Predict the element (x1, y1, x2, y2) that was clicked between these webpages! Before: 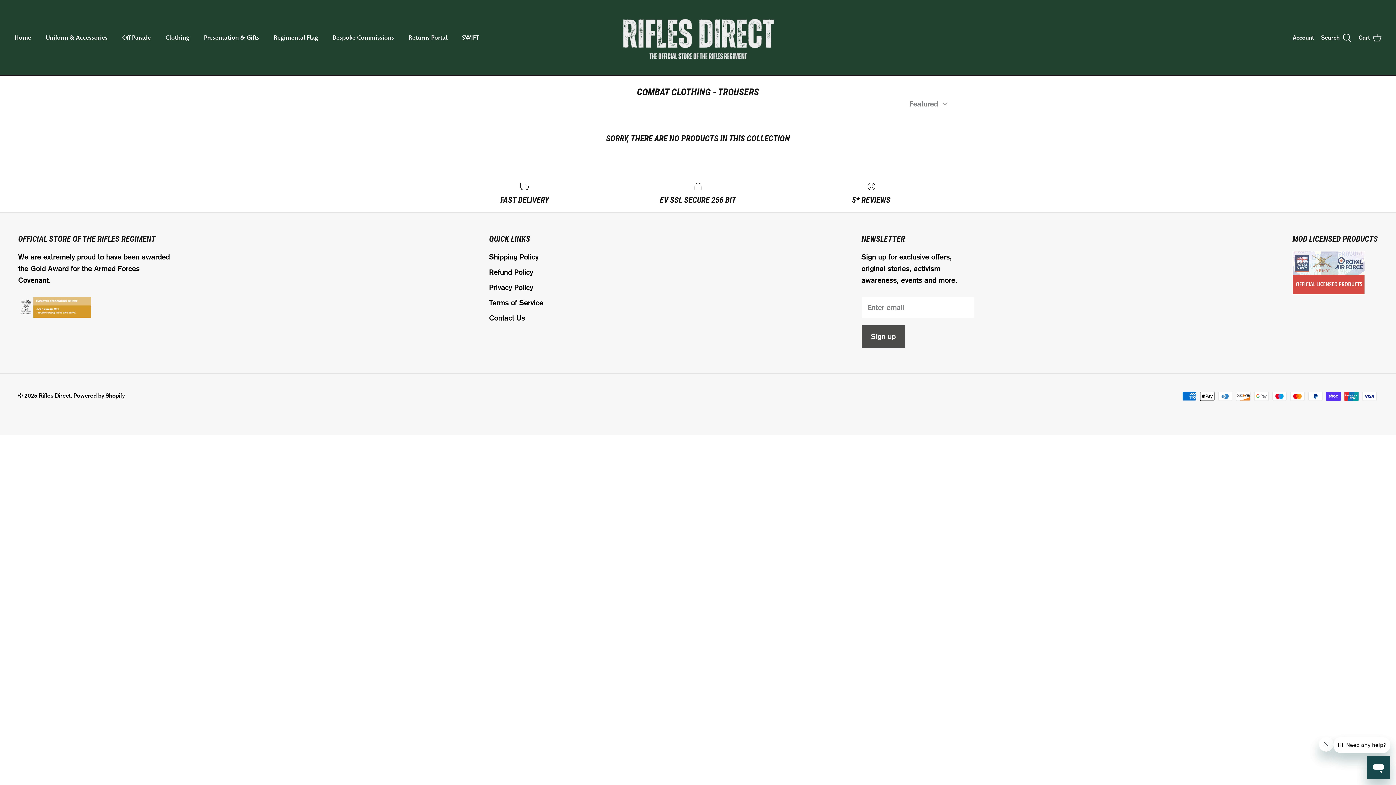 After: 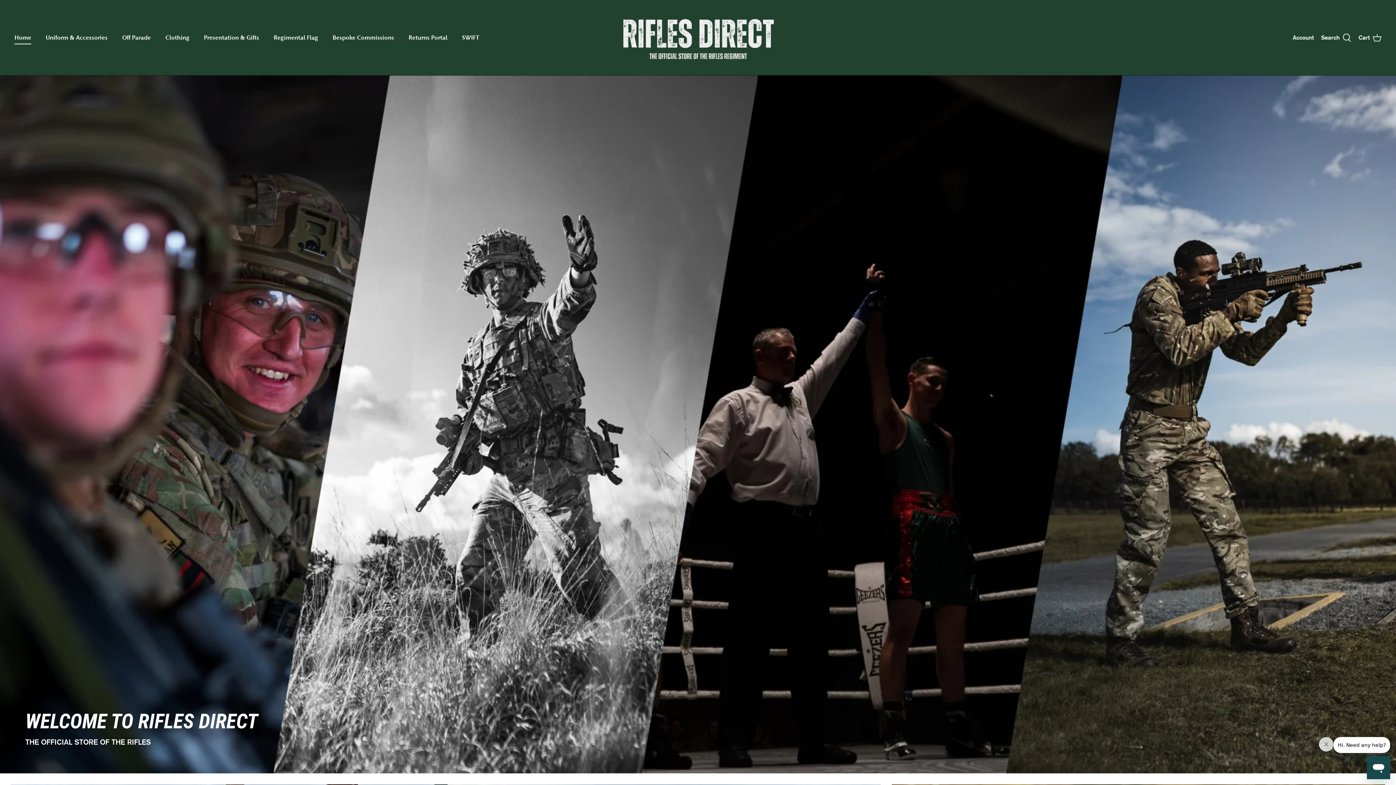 Action: label: Rifles Direct bbox: (38, 392, 70, 399)